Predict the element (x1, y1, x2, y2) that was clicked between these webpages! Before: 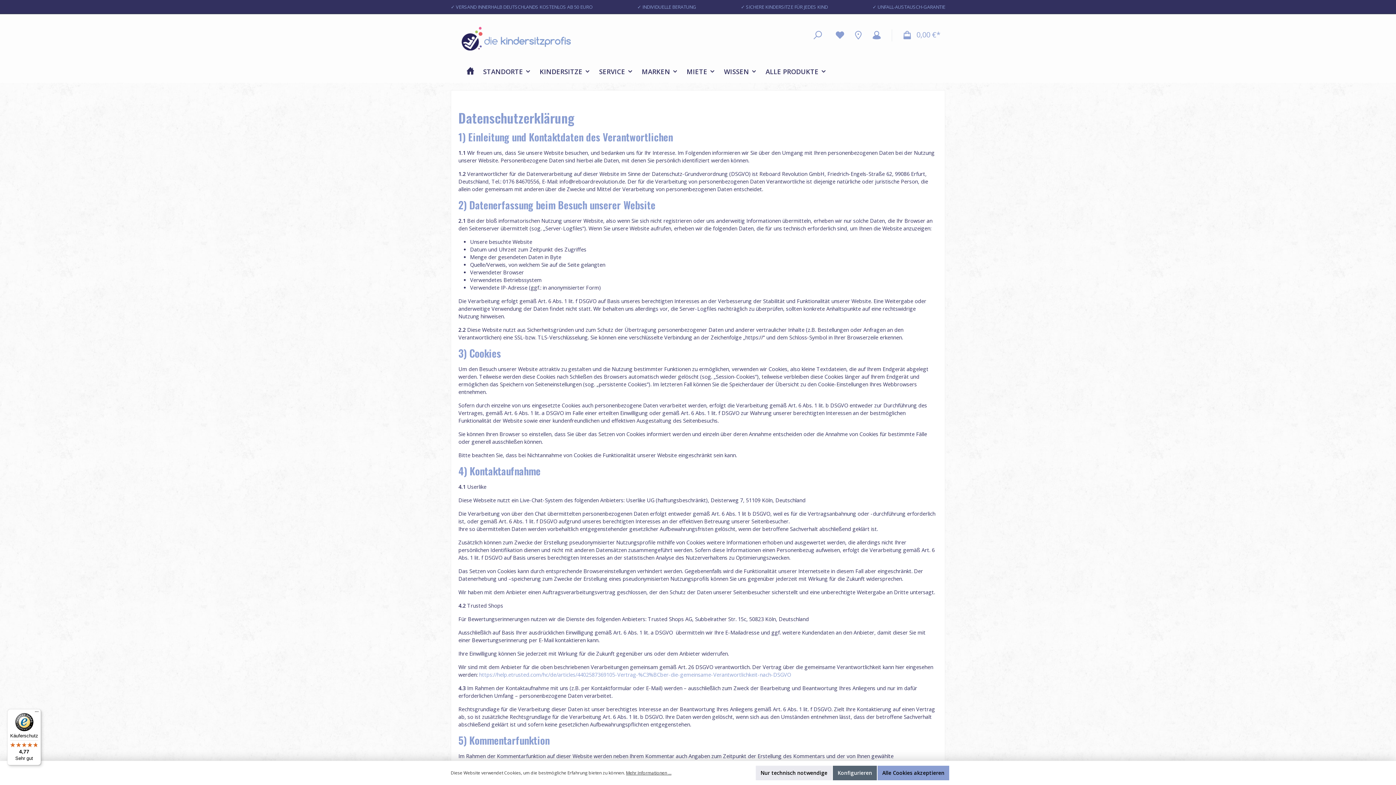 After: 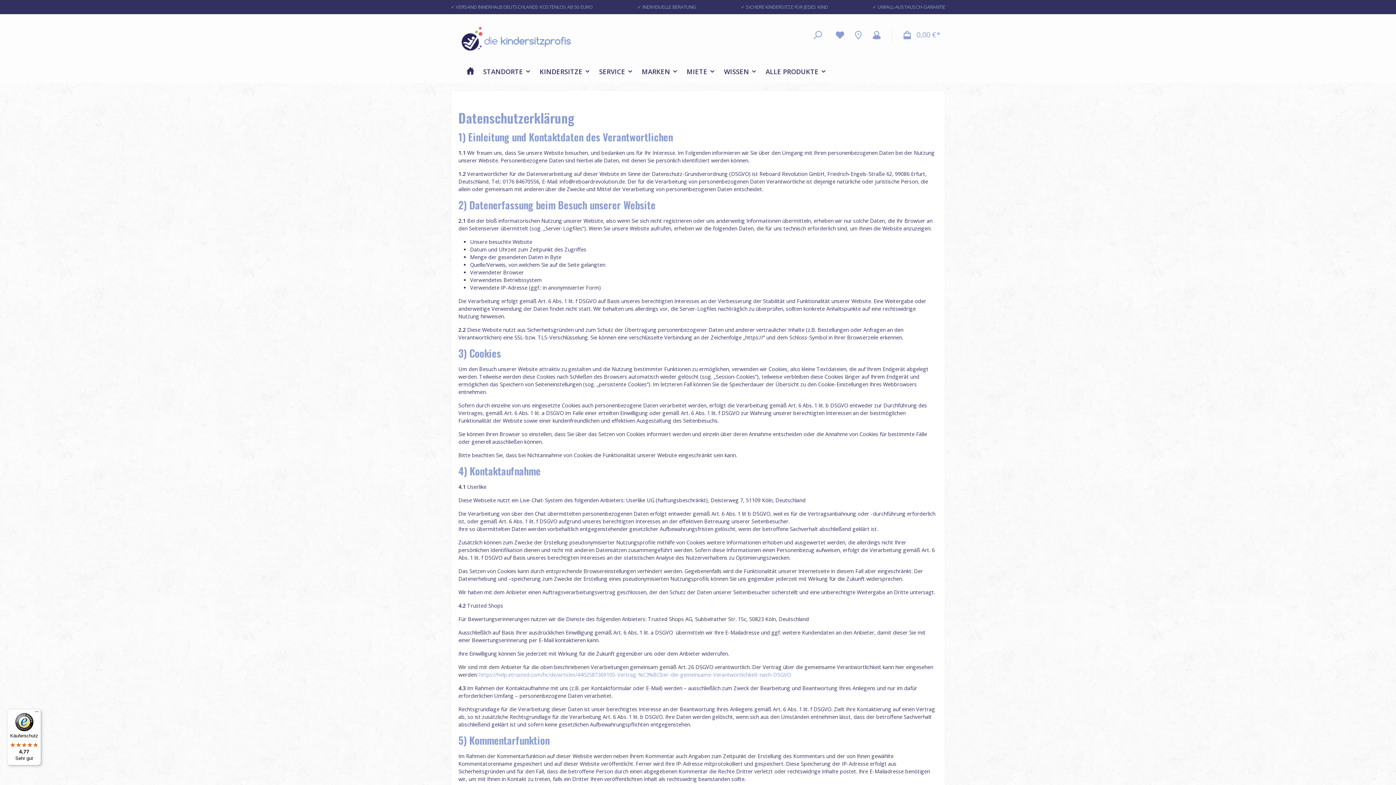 Action: bbox: (877, 766, 949, 780) label: Alle Cookies akzeptieren